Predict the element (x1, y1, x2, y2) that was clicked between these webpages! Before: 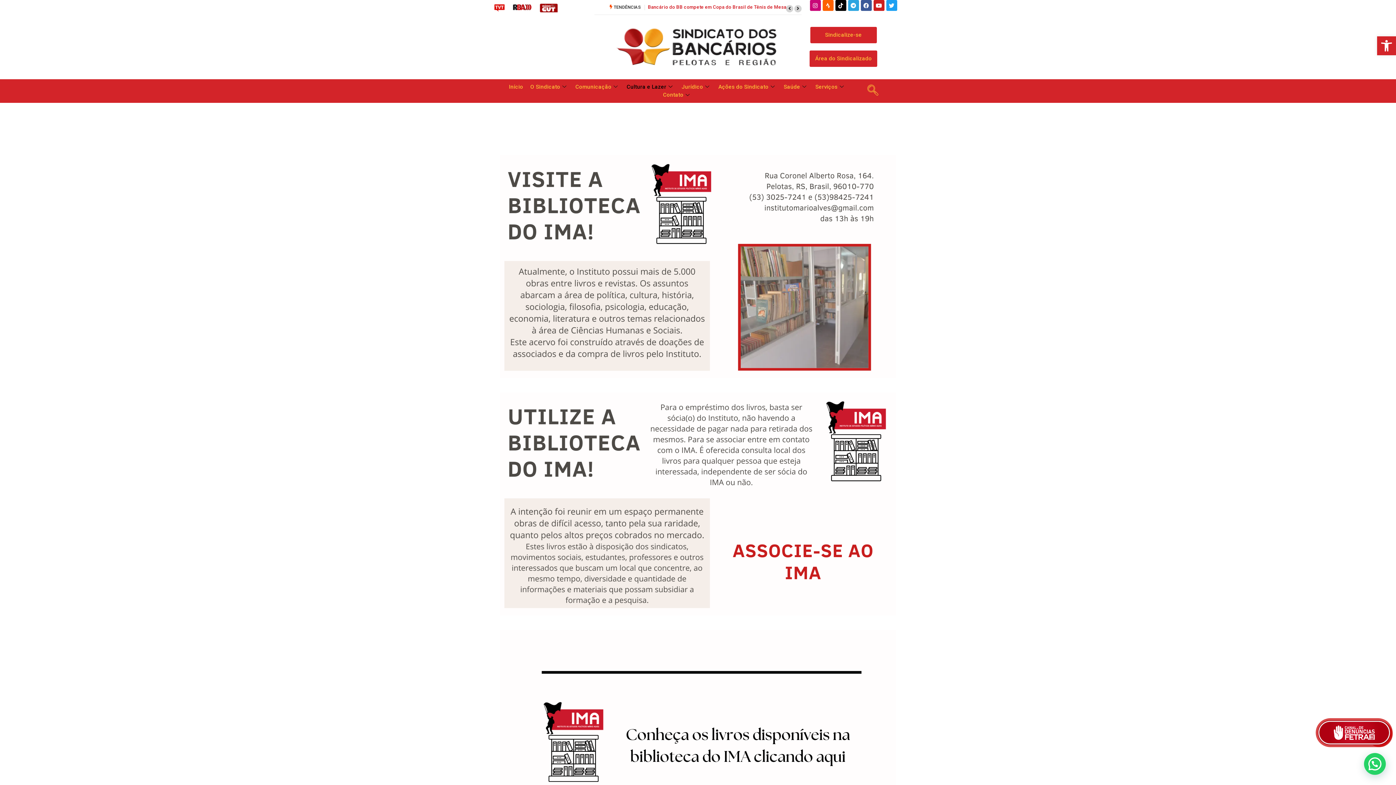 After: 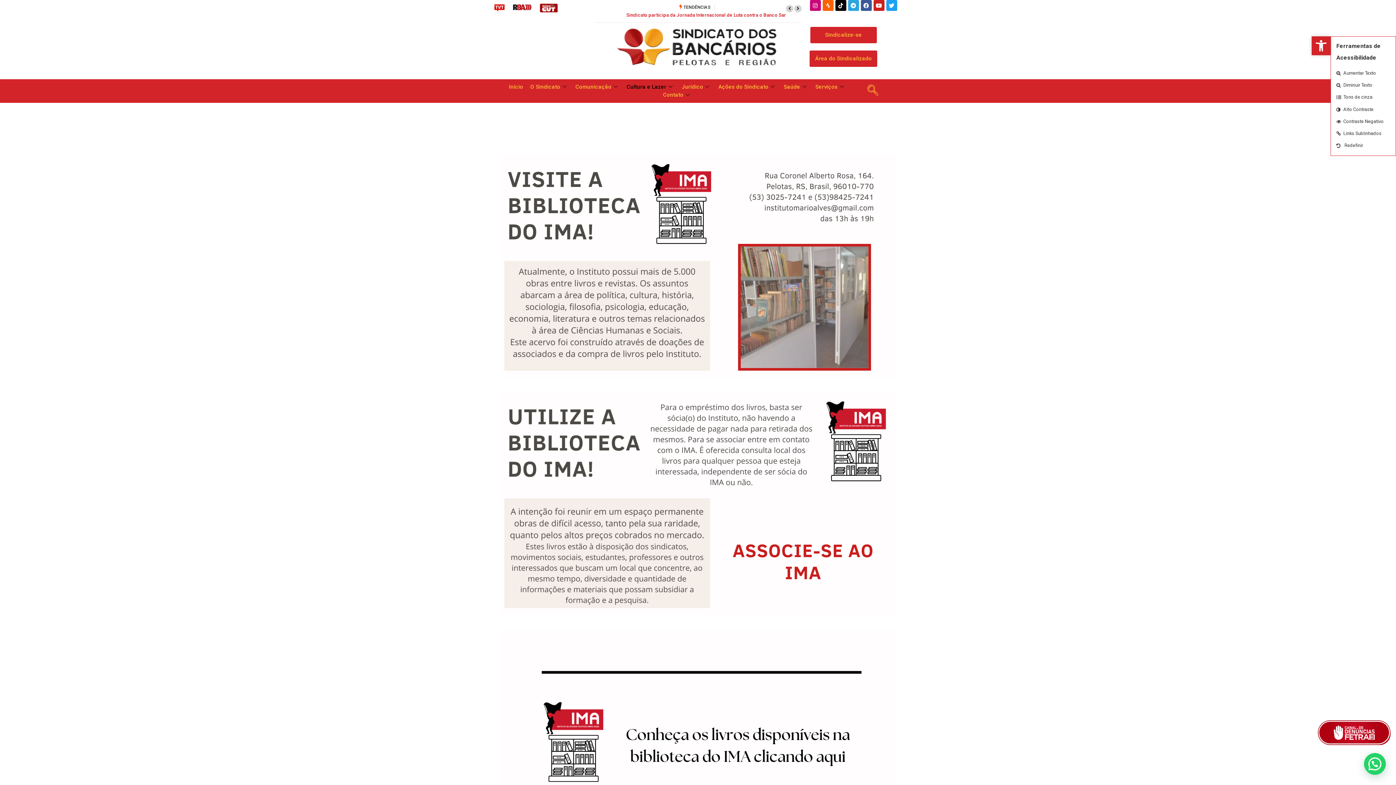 Action: label: Abrir a barra de ferramentas bbox: (1377, 36, 1396, 55)